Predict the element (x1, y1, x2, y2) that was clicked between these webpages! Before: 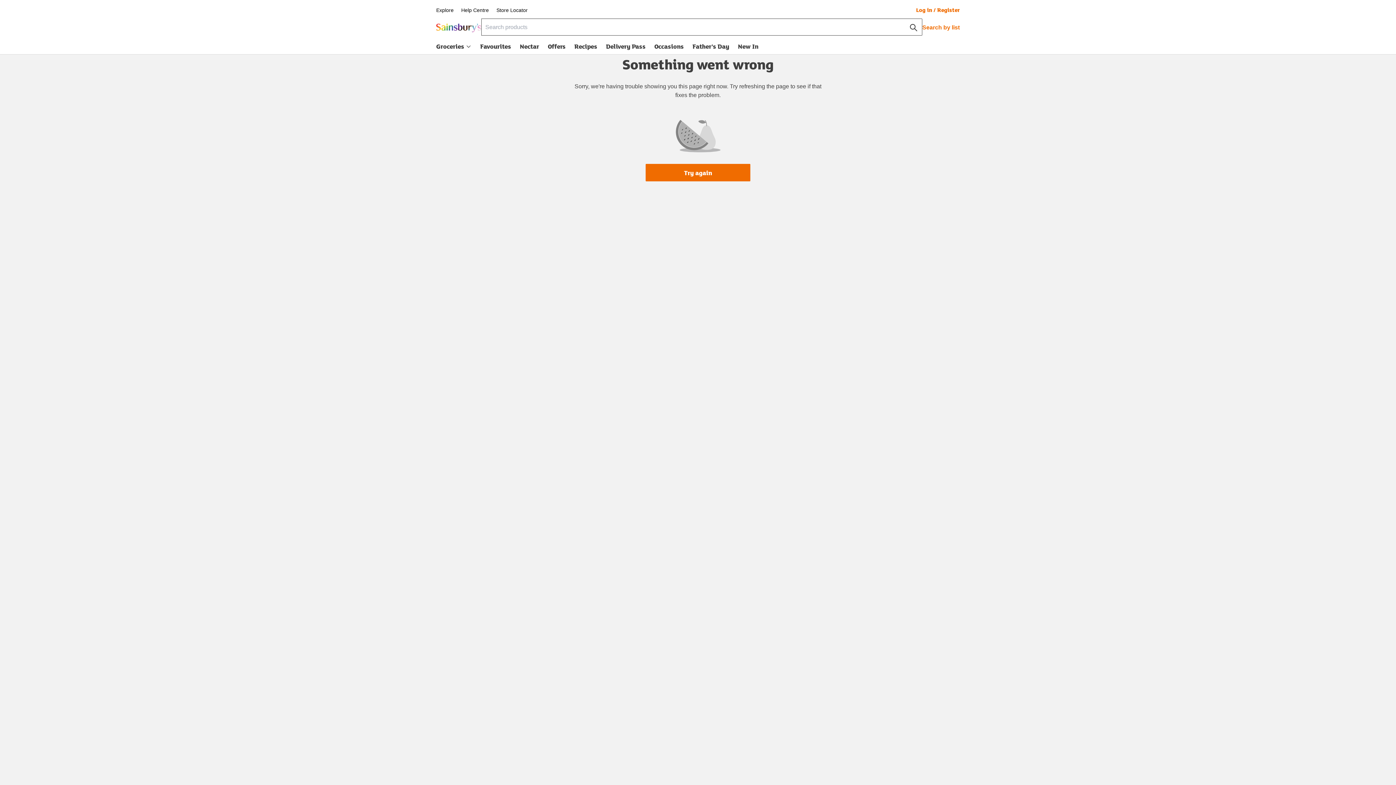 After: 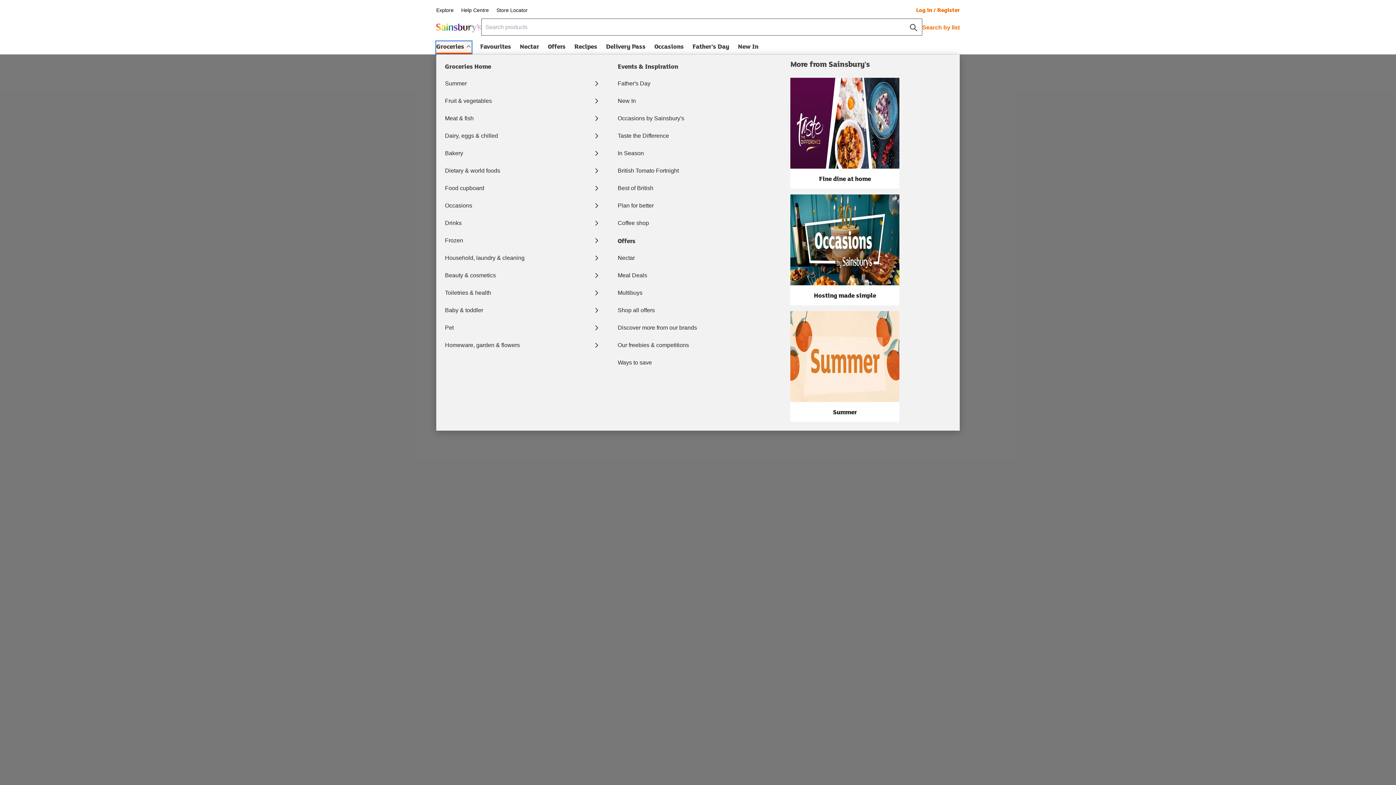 Action: label: Groceries bbox: (436, 41, 471, 54)